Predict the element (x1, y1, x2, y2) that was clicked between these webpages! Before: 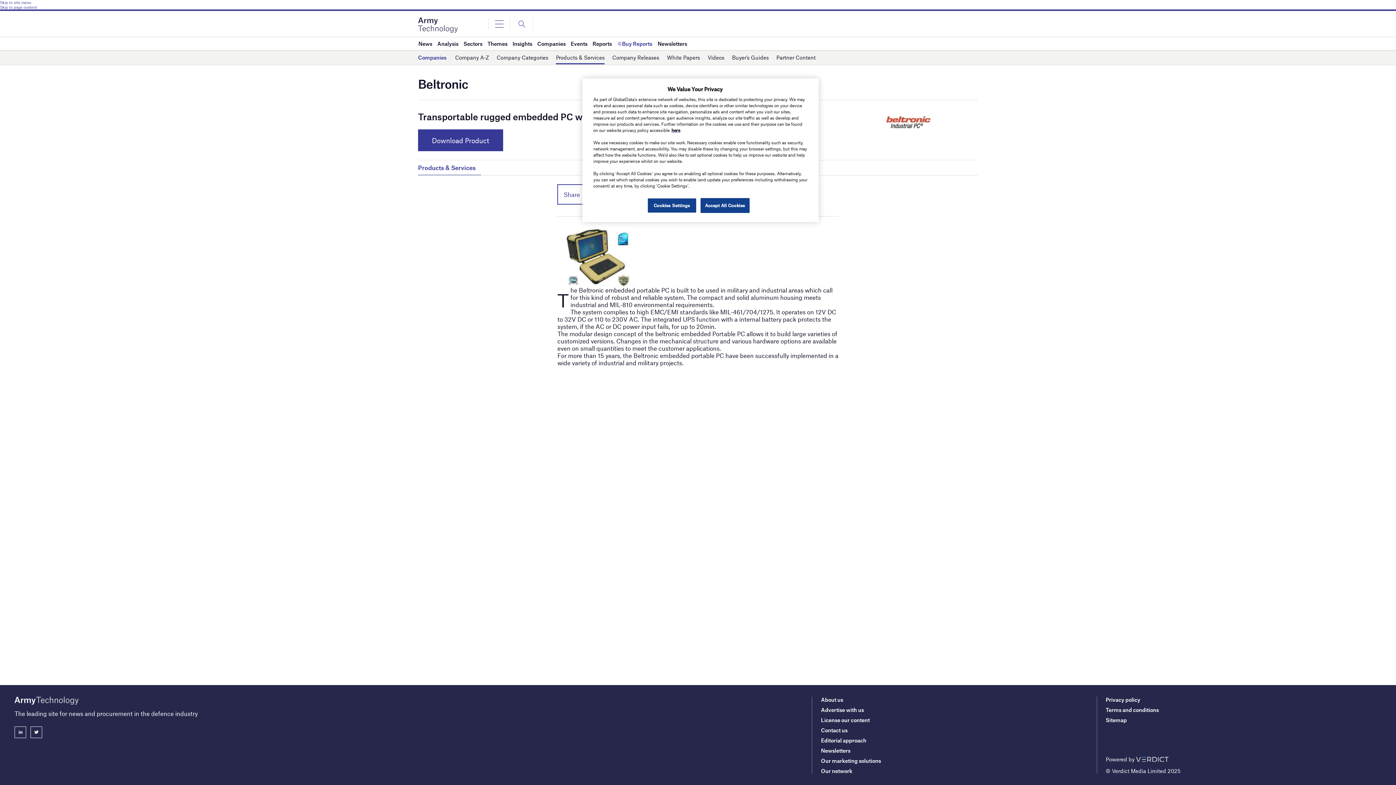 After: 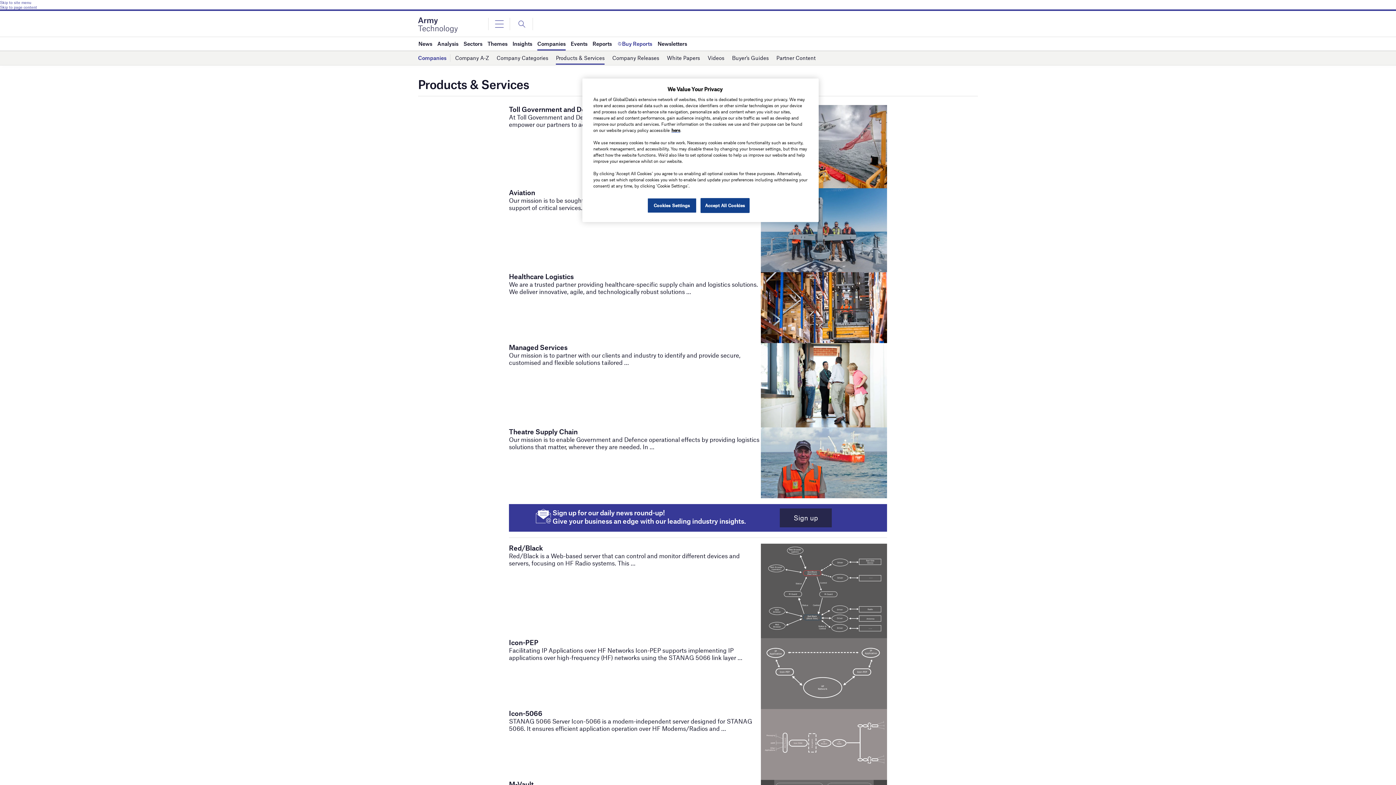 Action: label: Products & Services bbox: (556, 51, 604, 64)